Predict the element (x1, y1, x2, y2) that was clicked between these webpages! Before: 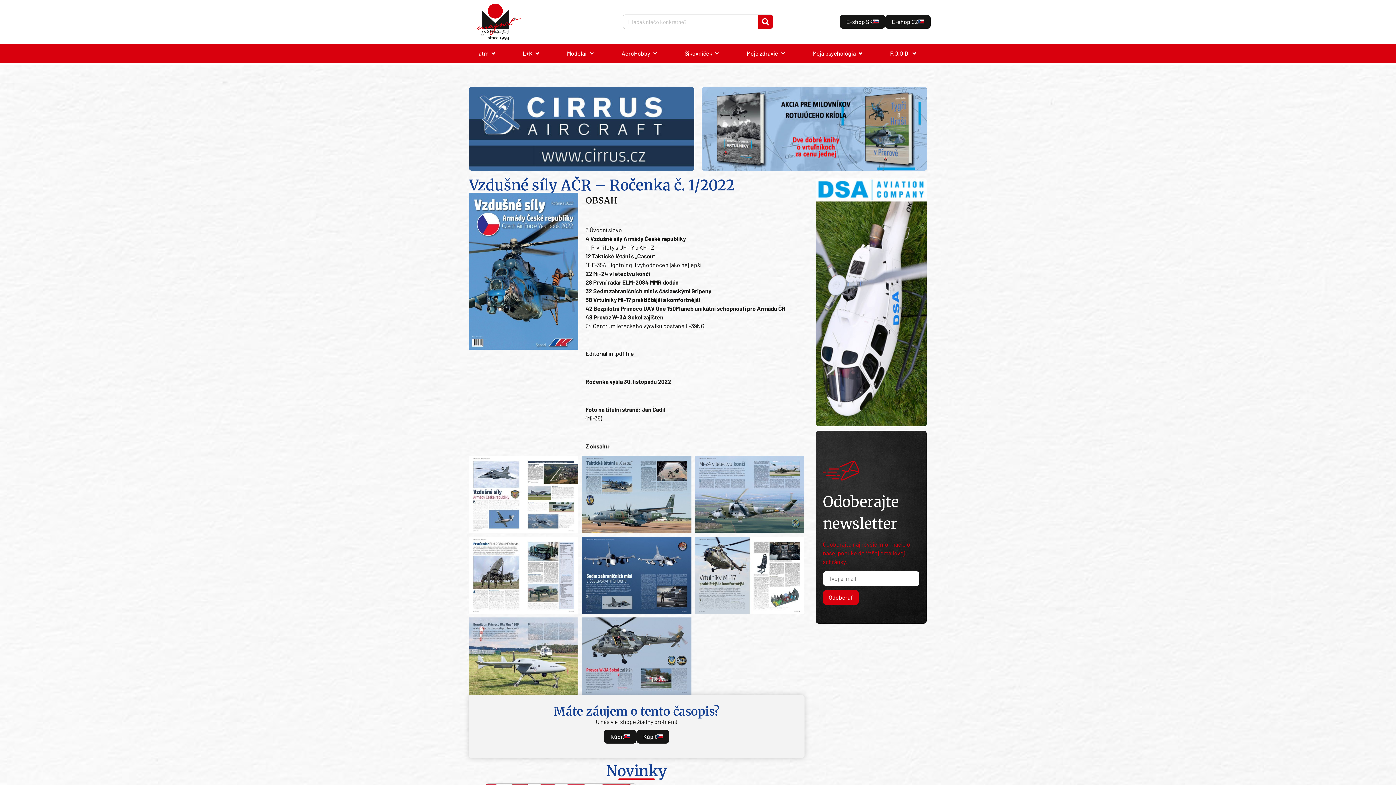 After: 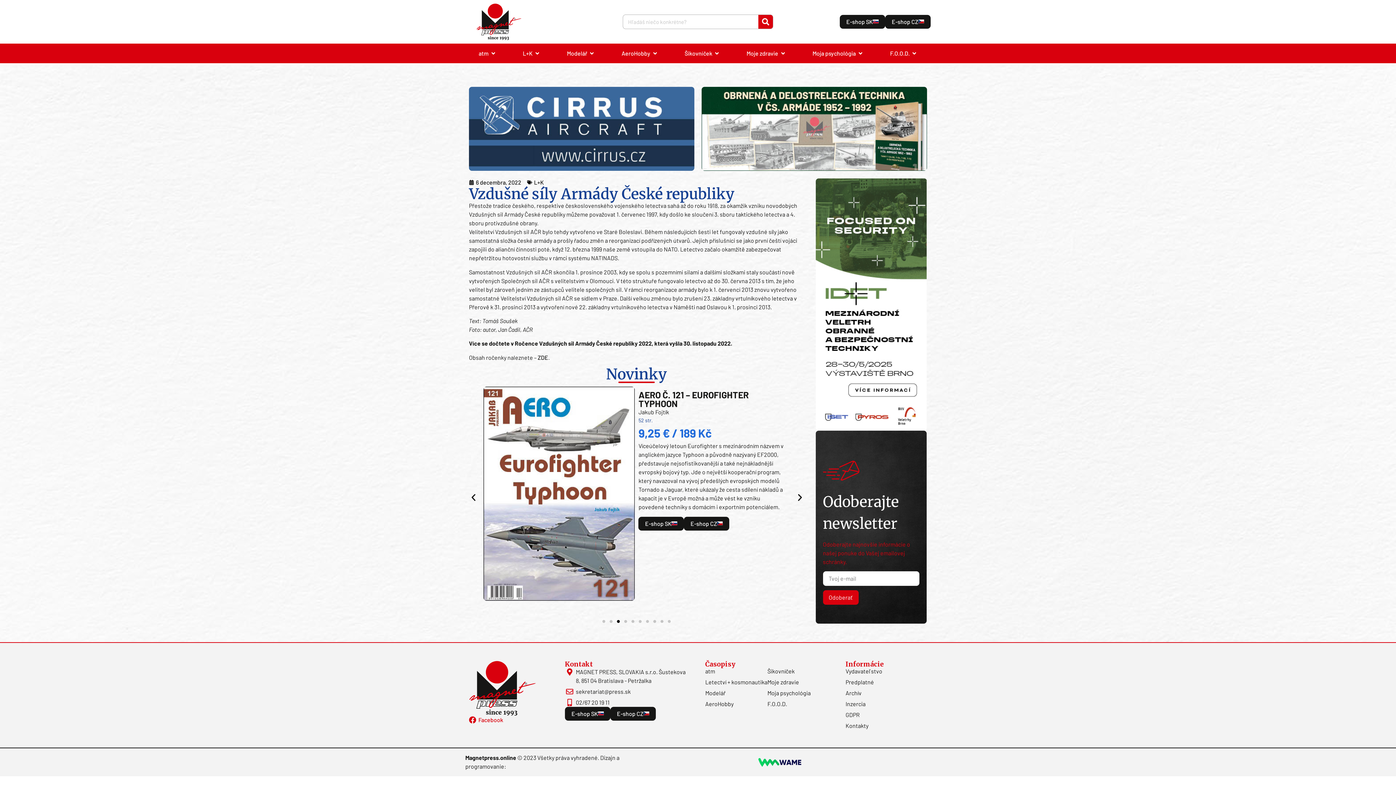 Action: label: 4 Vzdušné síly Armády České republiky bbox: (585, 235, 686, 242)